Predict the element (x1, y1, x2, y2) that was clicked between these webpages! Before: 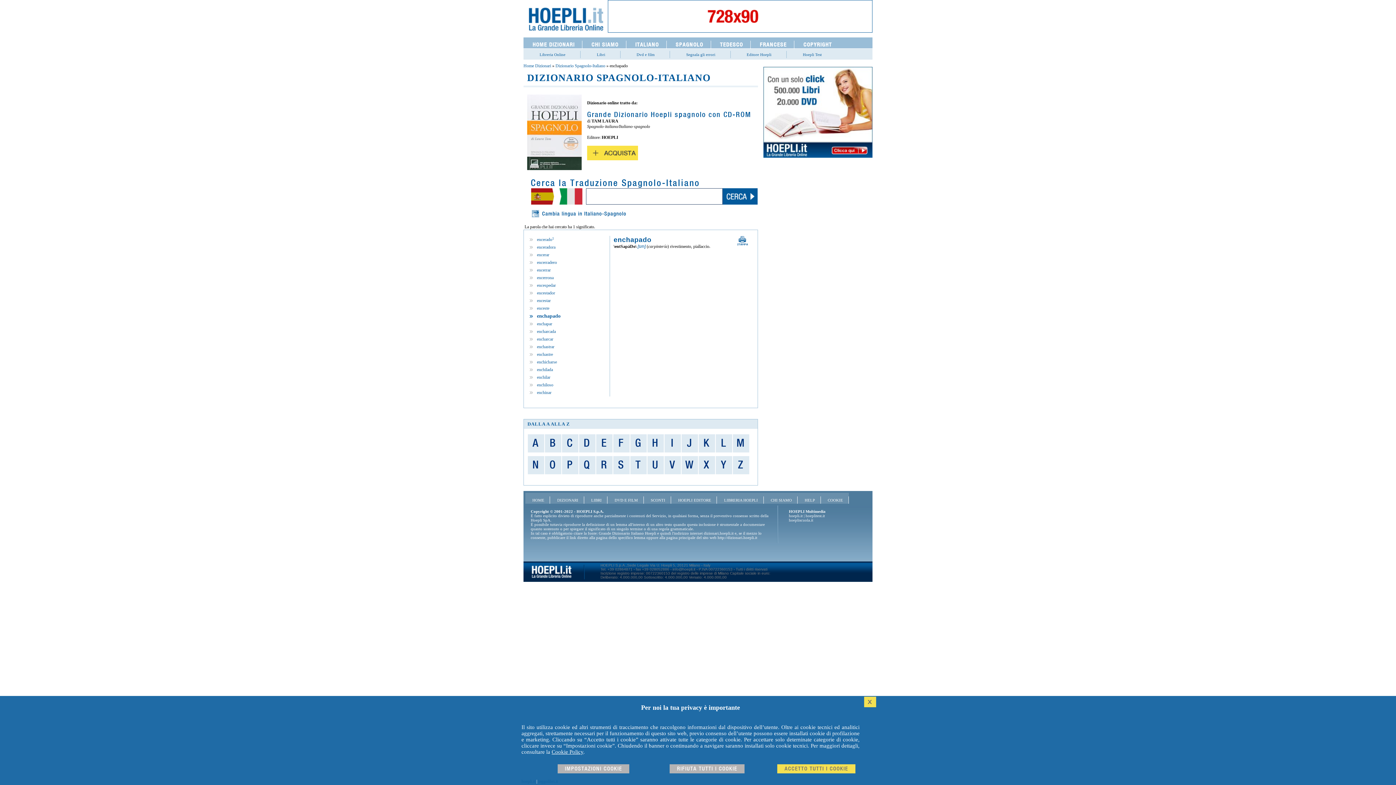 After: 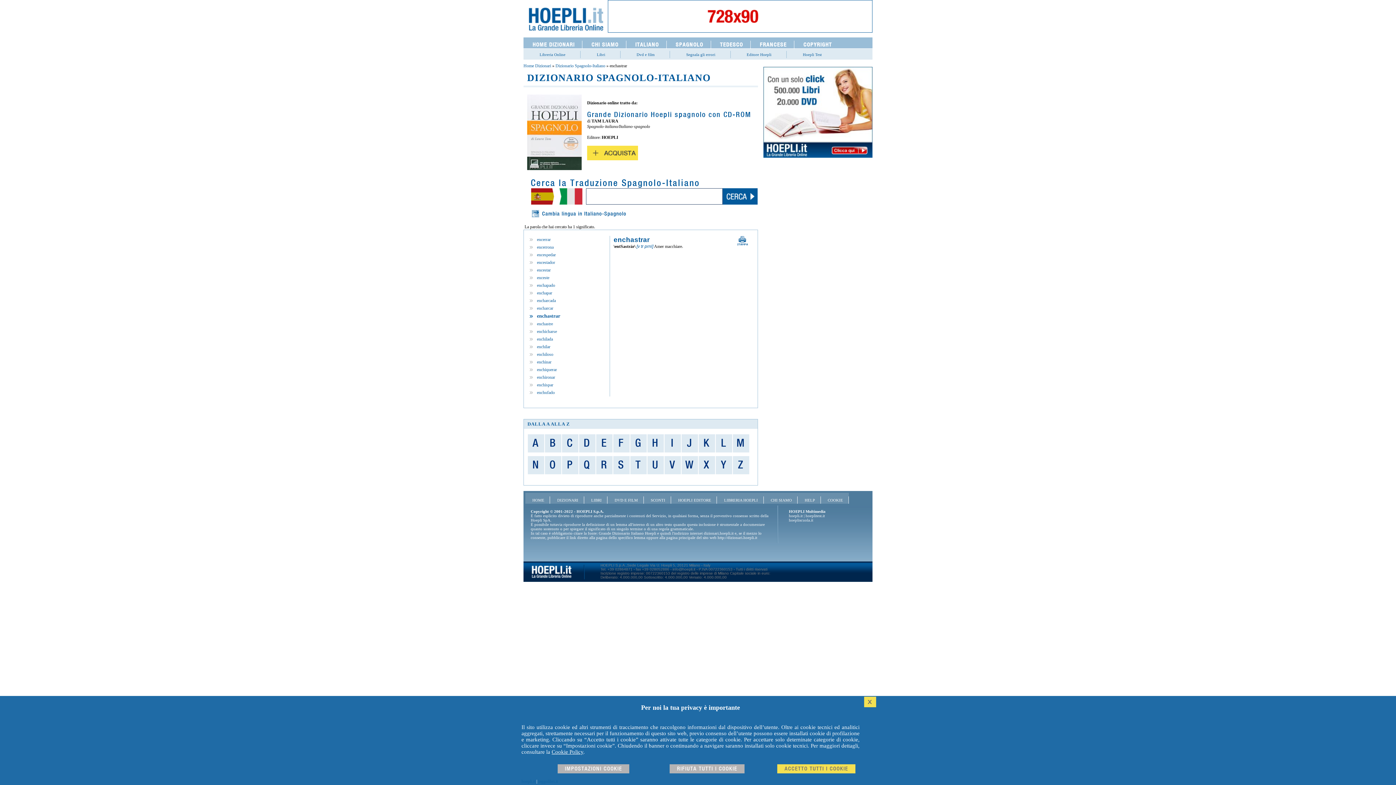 Action: label: enchastrar bbox: (537, 344, 554, 349)